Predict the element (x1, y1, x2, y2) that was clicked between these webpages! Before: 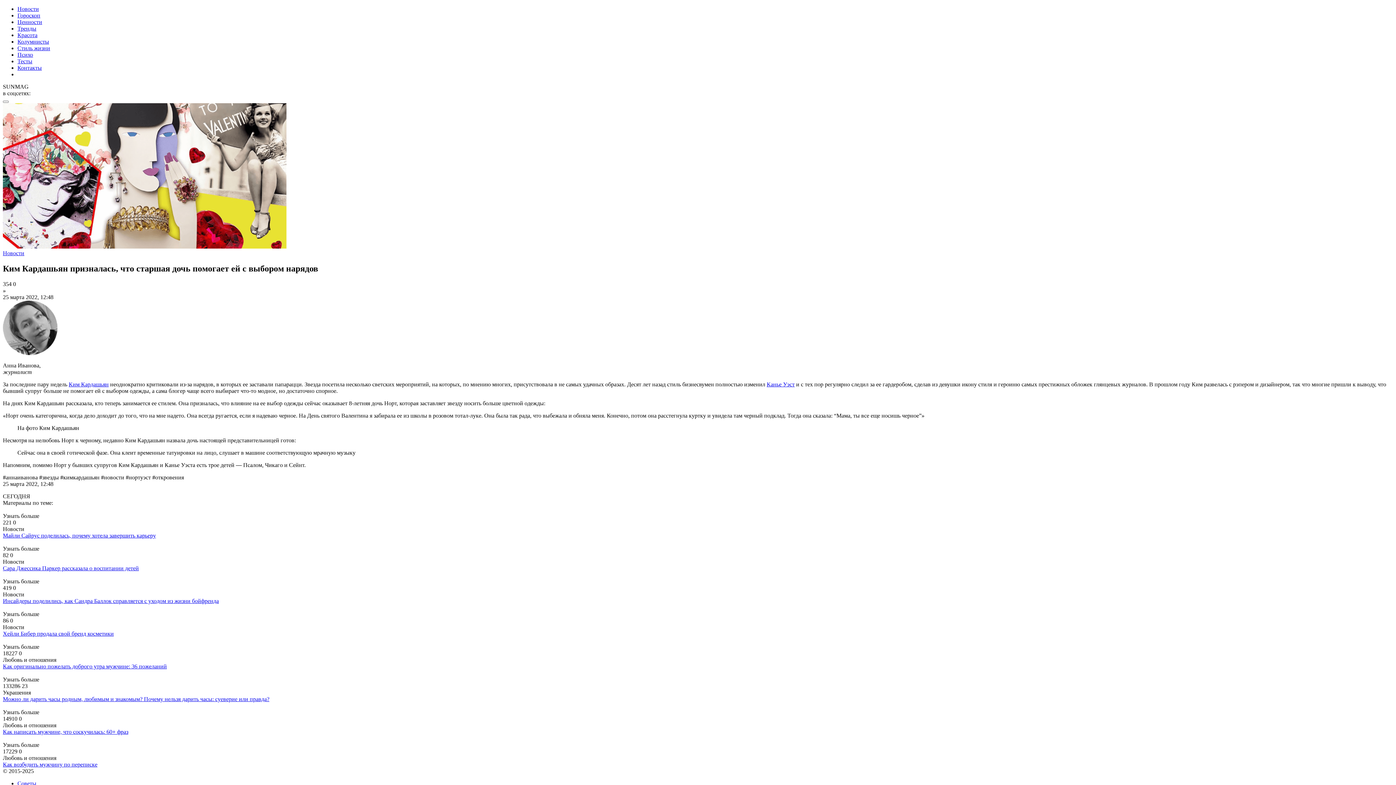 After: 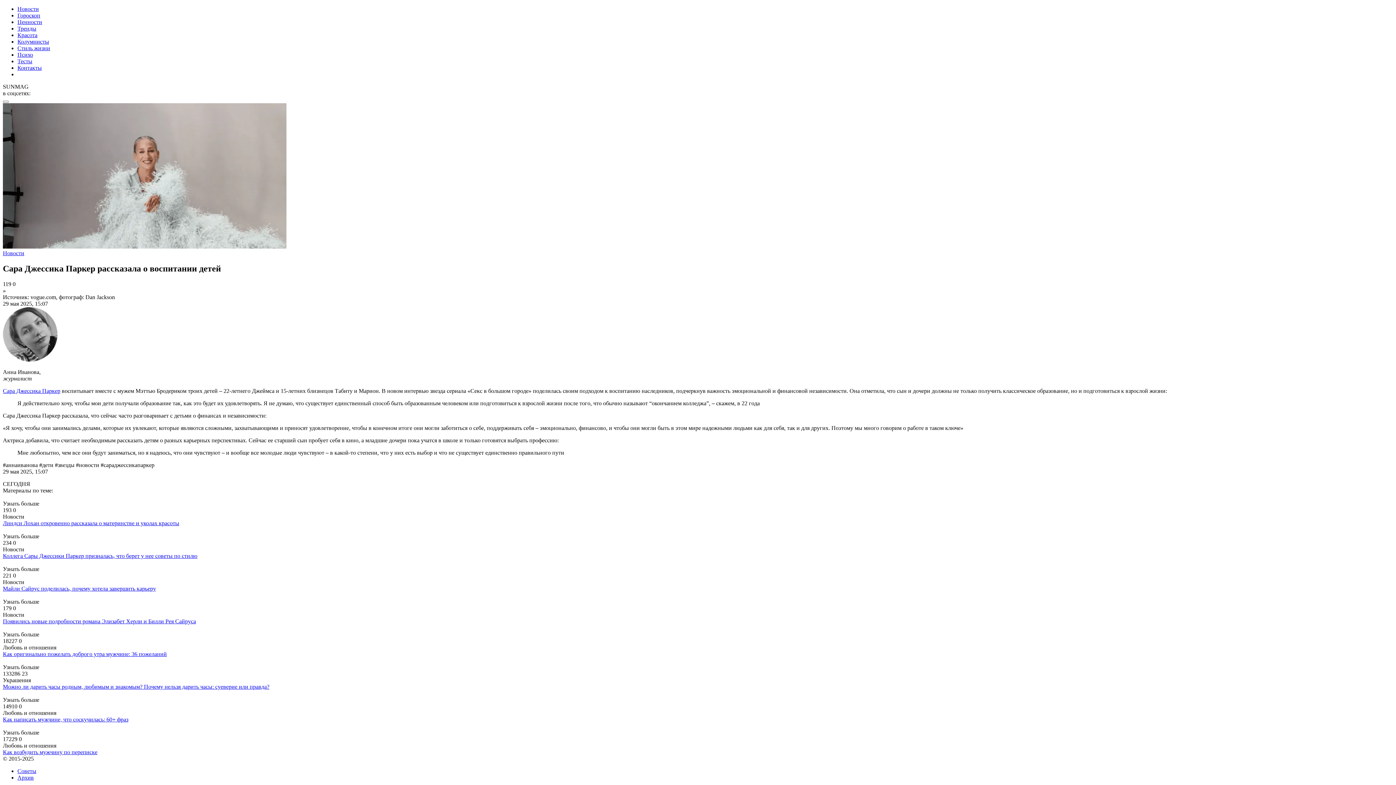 Action: bbox: (2, 565, 138, 571) label: Сара Джессика Паркер рассказала о воспитании детей